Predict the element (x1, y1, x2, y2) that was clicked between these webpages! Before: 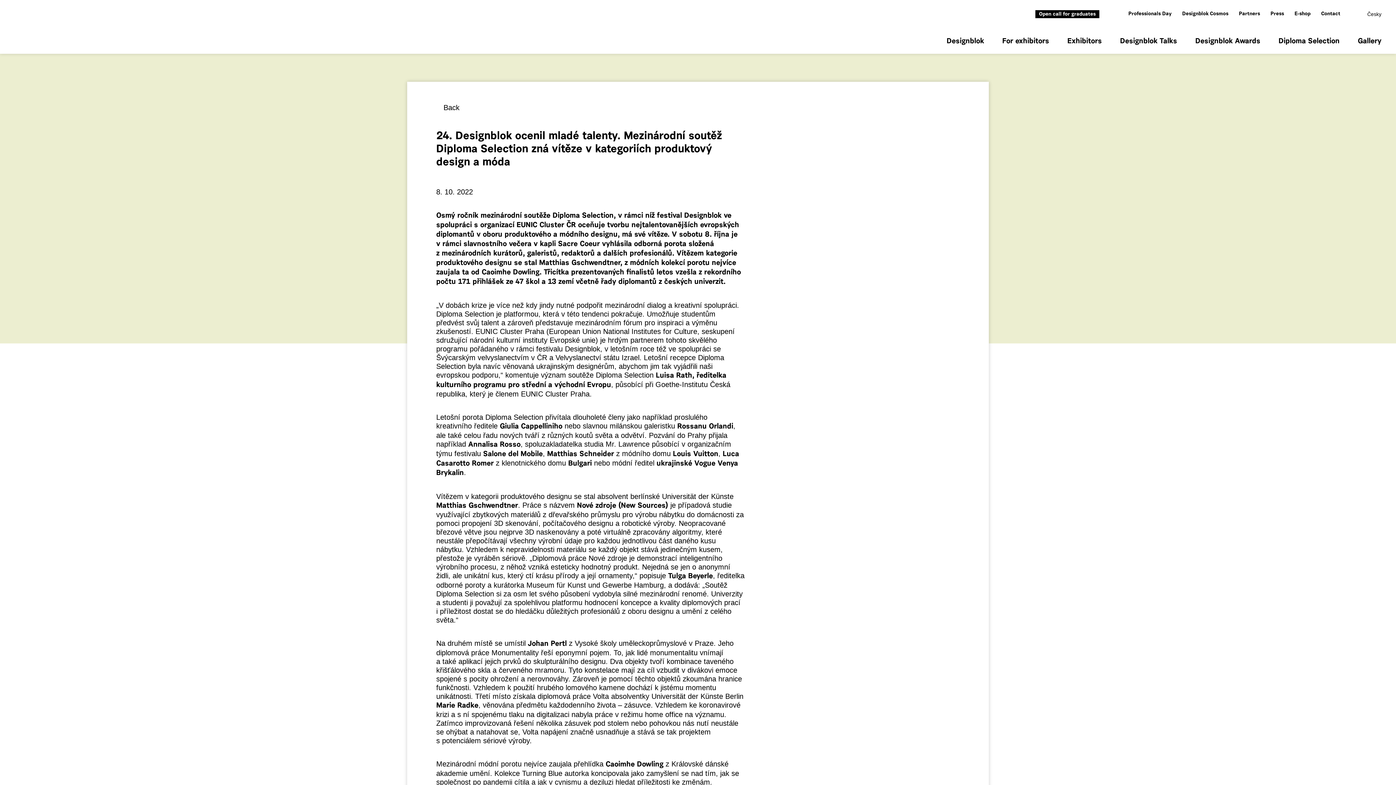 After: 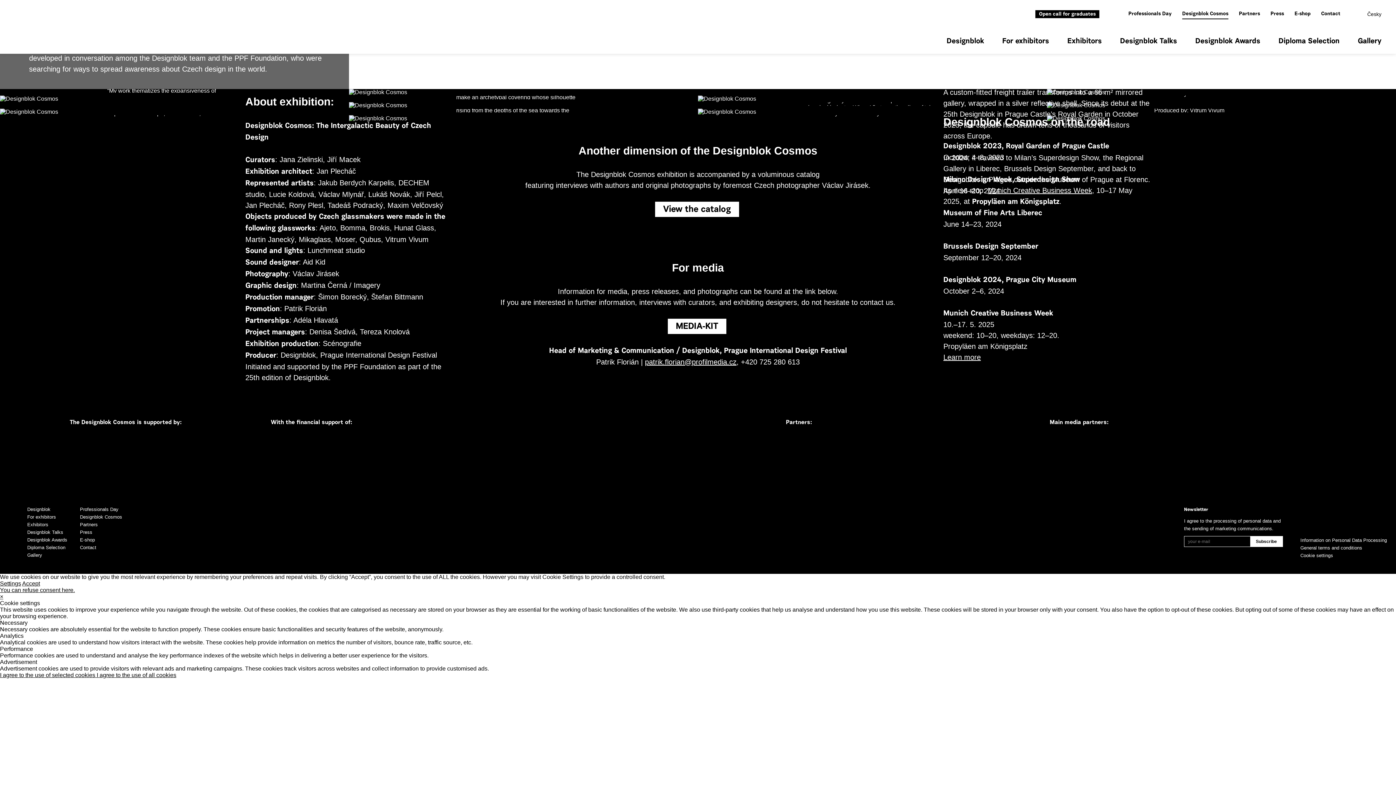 Action: label: Designblok Cosmos bbox: (1182, 11, 1228, 17)